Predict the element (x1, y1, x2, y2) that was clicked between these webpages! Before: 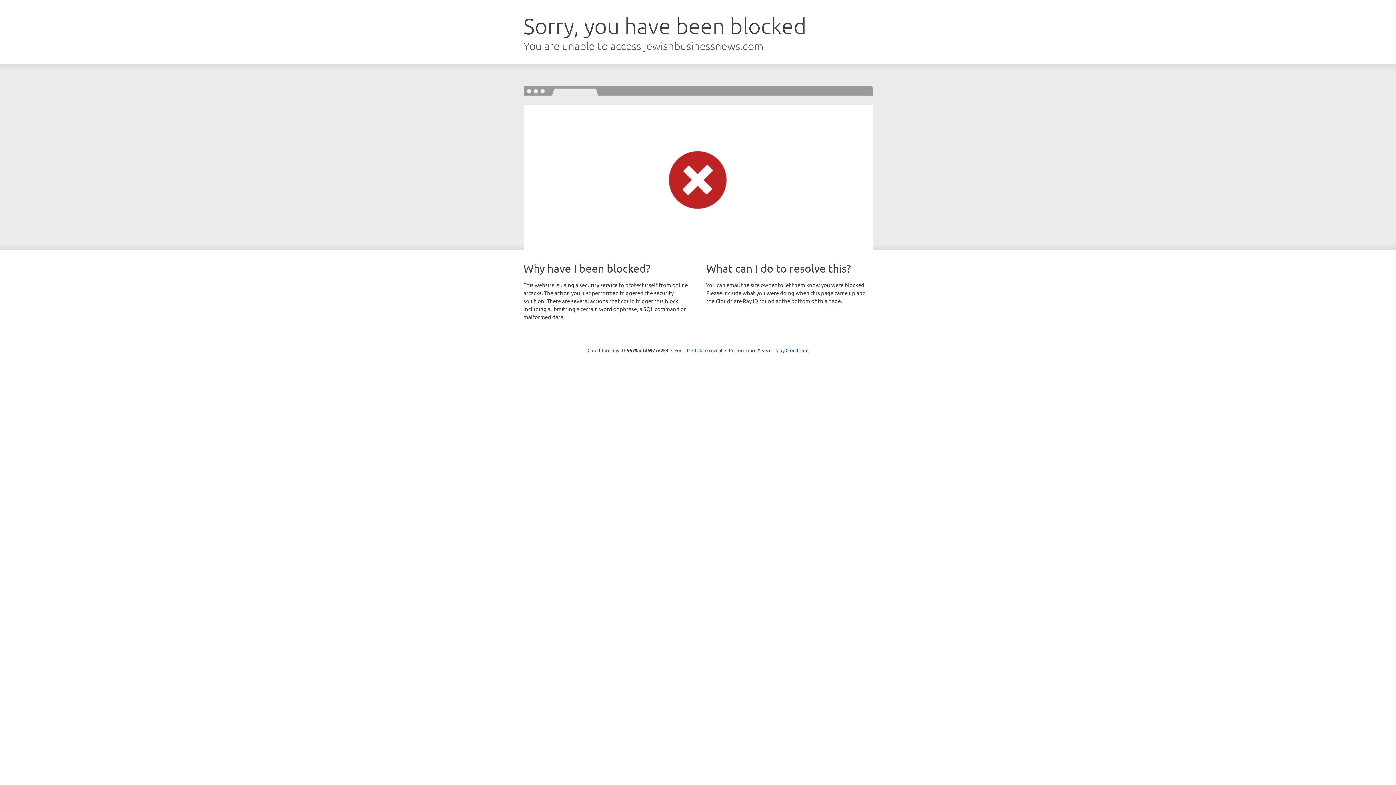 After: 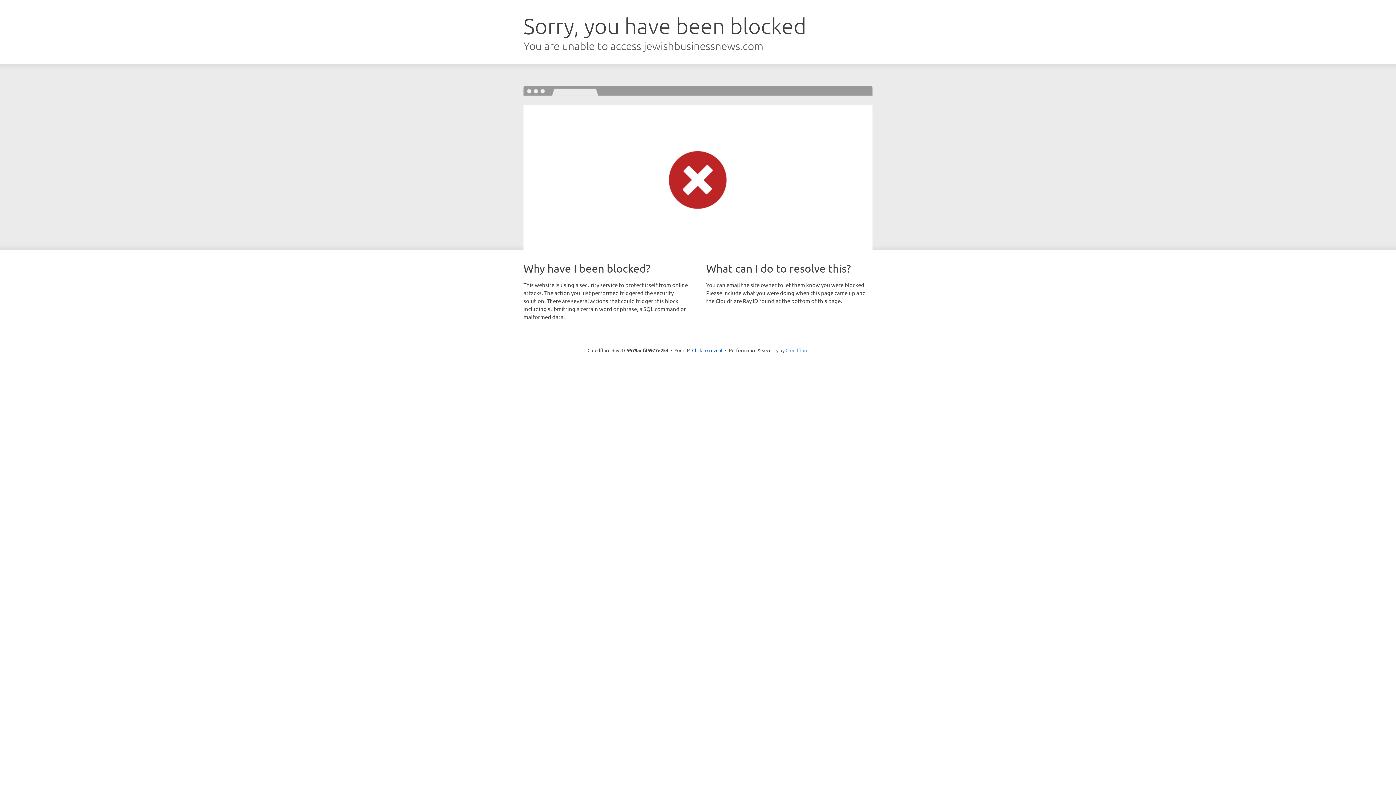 Action: label: Cloudflare bbox: (785, 347, 808, 353)